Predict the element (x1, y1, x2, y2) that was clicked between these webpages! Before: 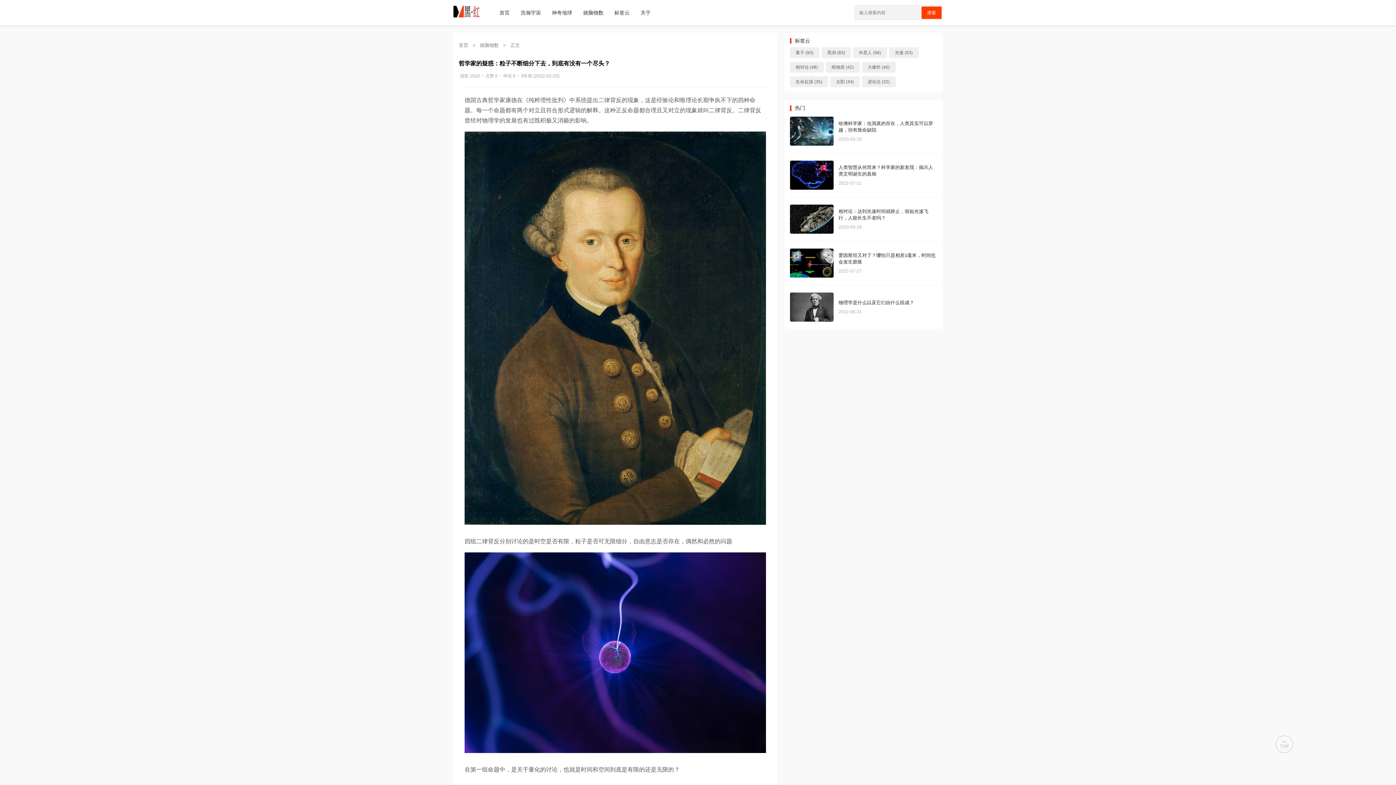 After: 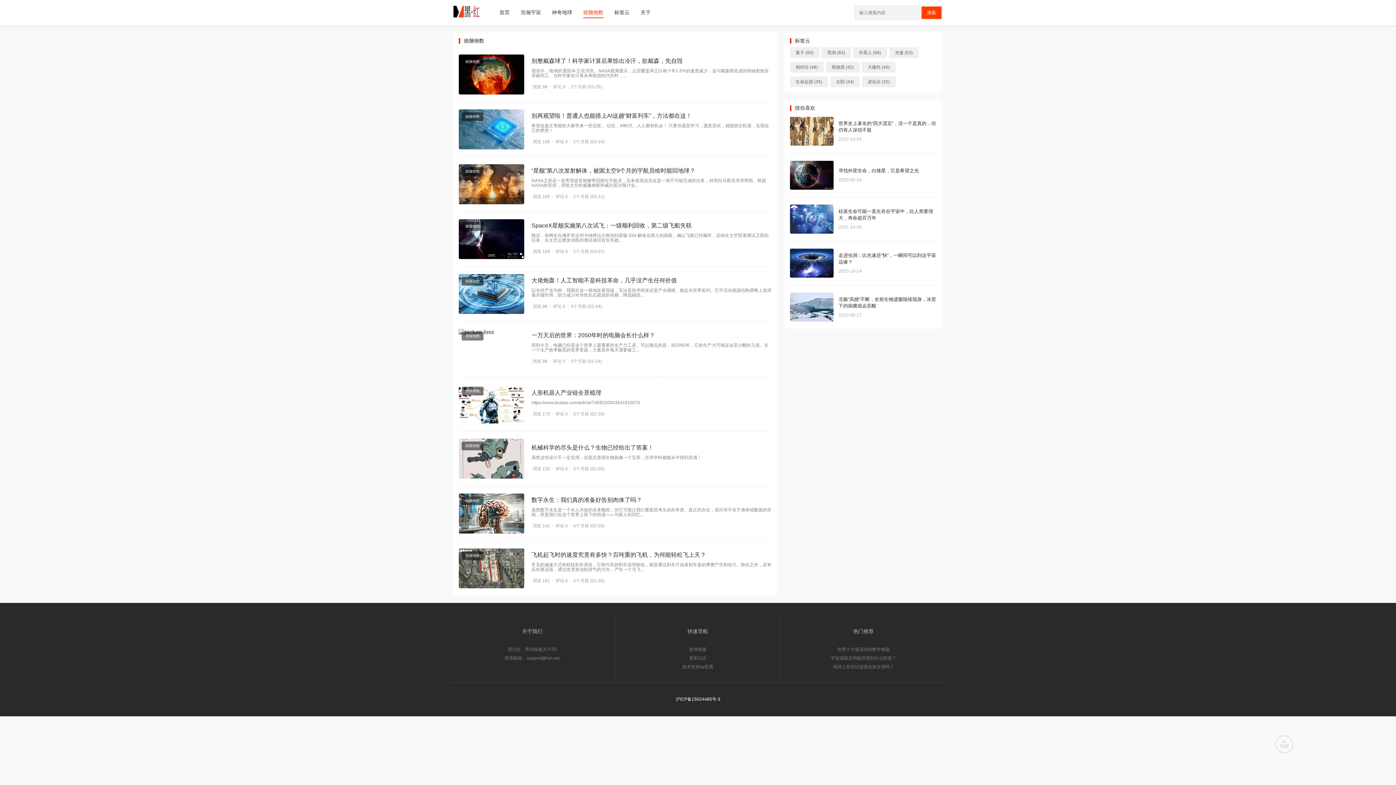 Action: bbox: (480, 42, 498, 48) label: 烧脑物数